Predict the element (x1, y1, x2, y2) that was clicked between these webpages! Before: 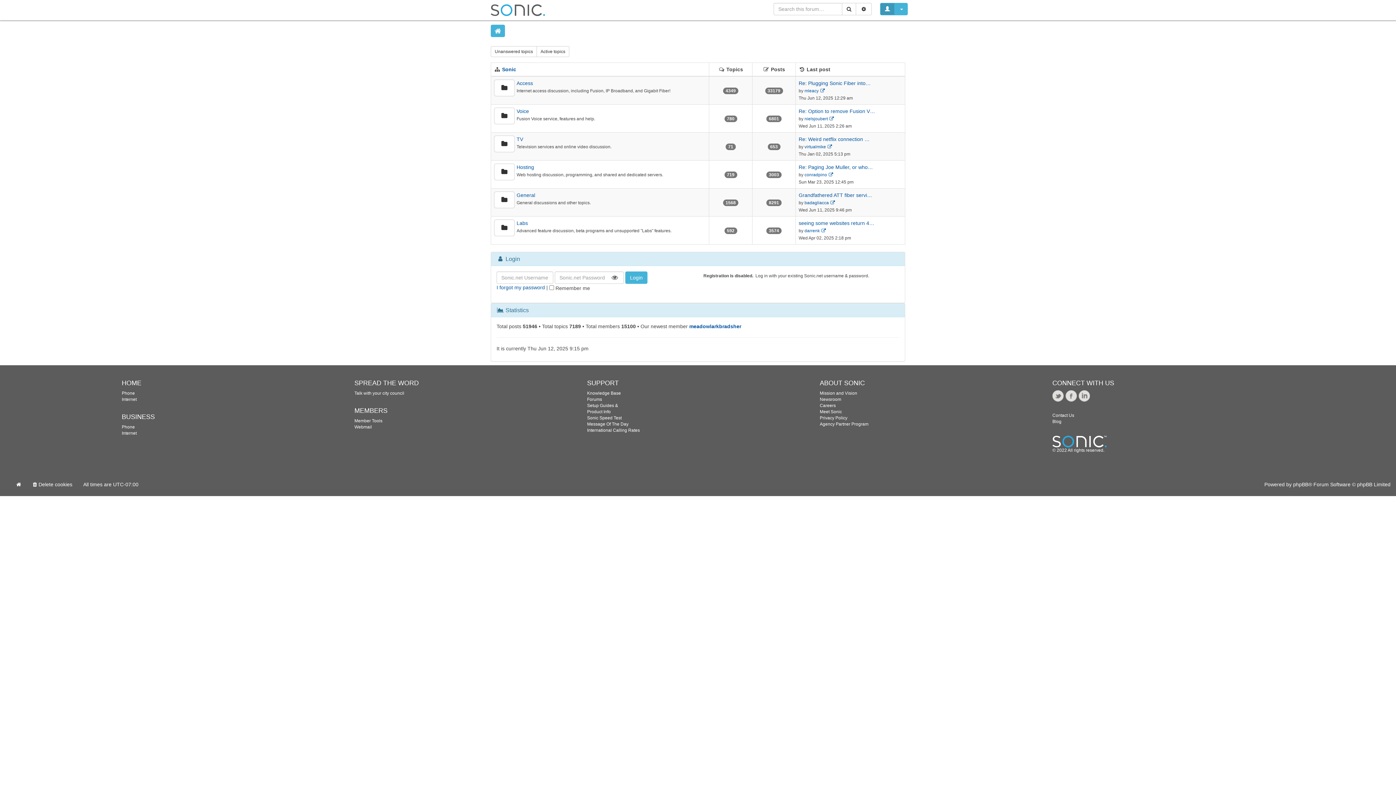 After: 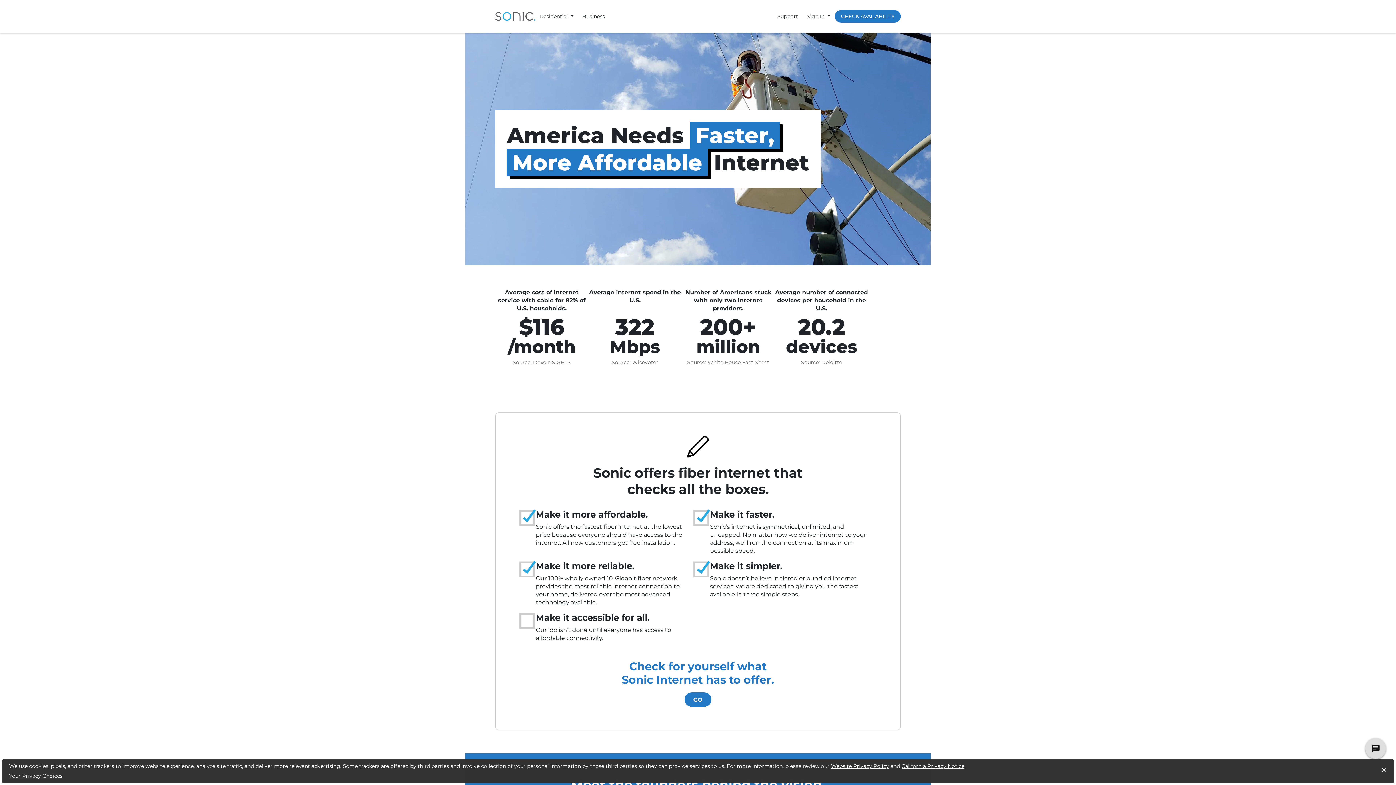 Action: label: ABOUT SONIC bbox: (819, 379, 865, 387)